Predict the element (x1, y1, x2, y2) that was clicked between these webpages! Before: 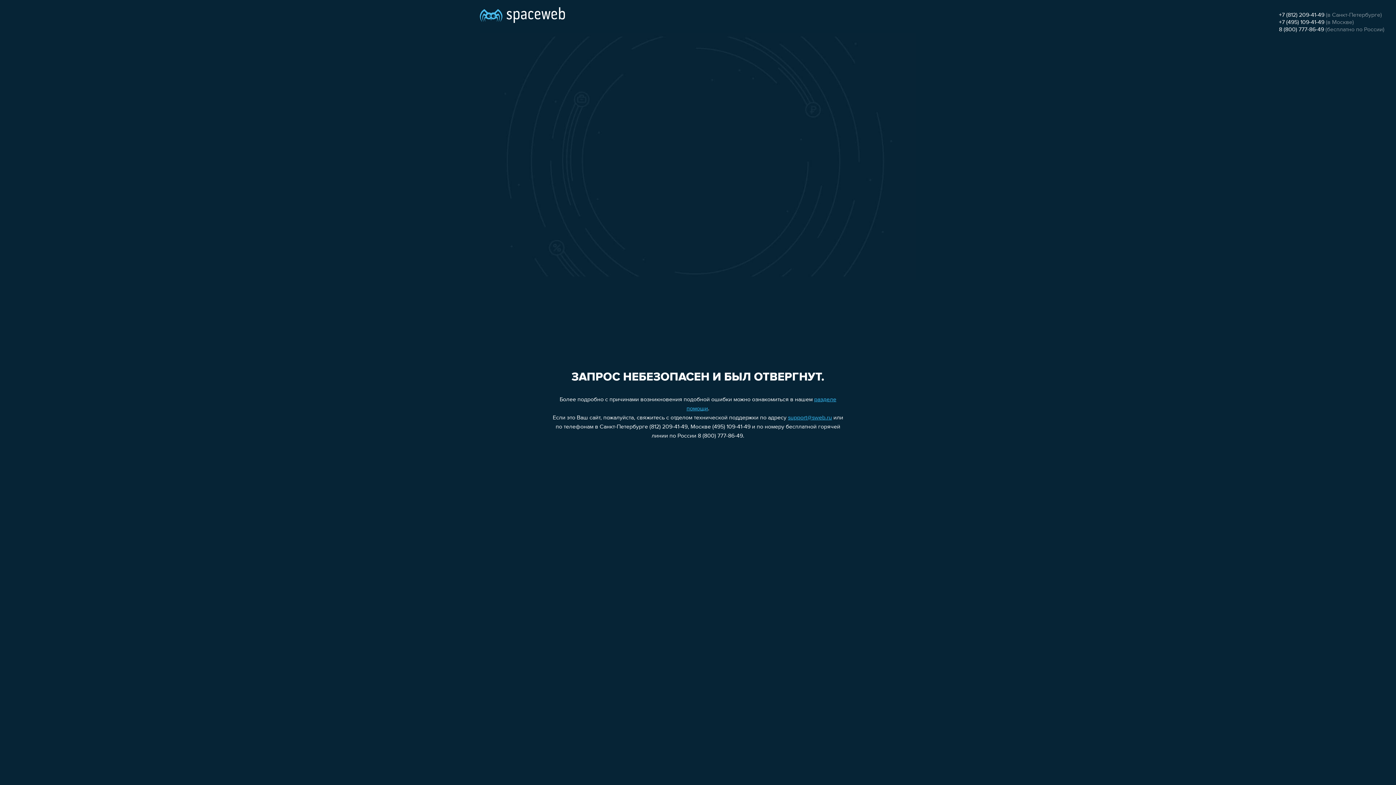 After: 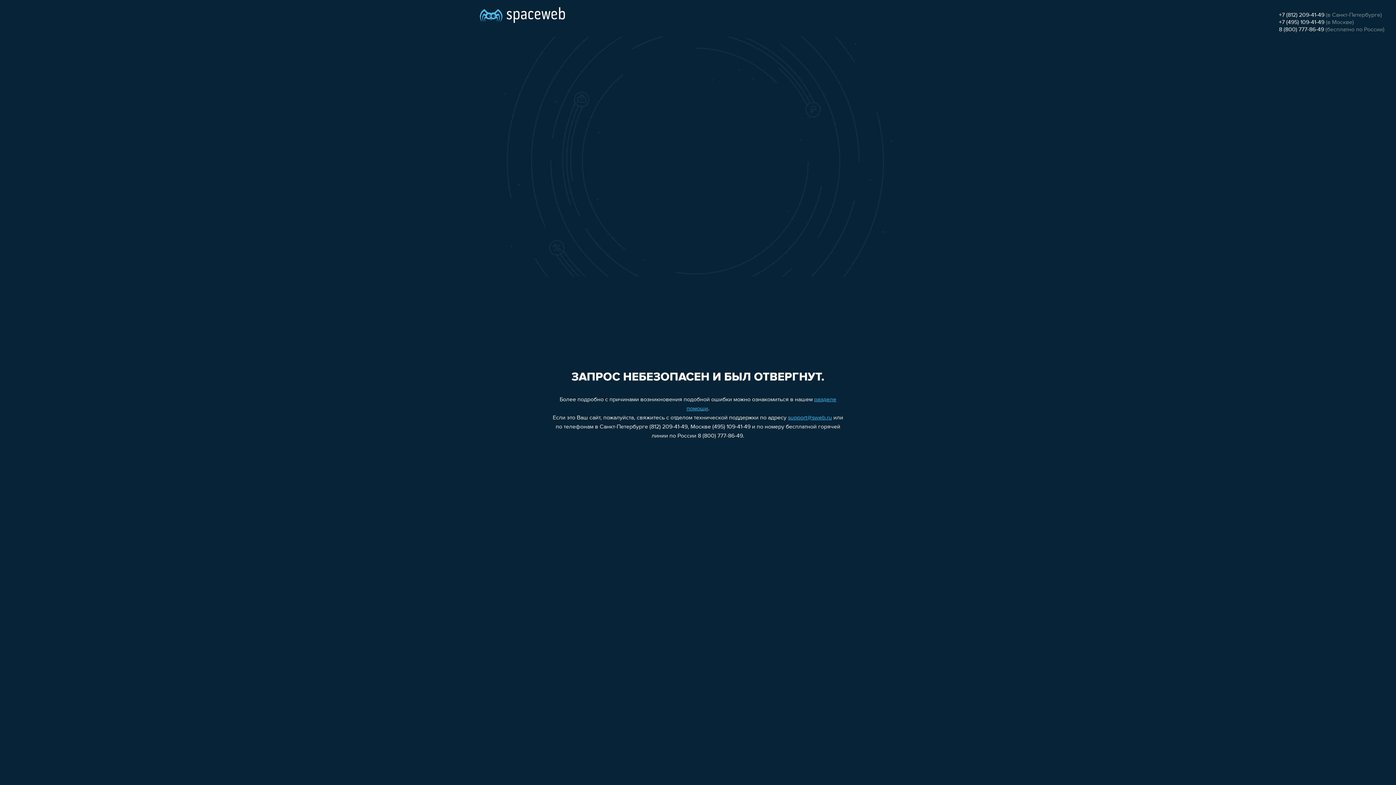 Action: bbox: (1279, 26, 1324, 32) label: 8 (800) 777-86-49